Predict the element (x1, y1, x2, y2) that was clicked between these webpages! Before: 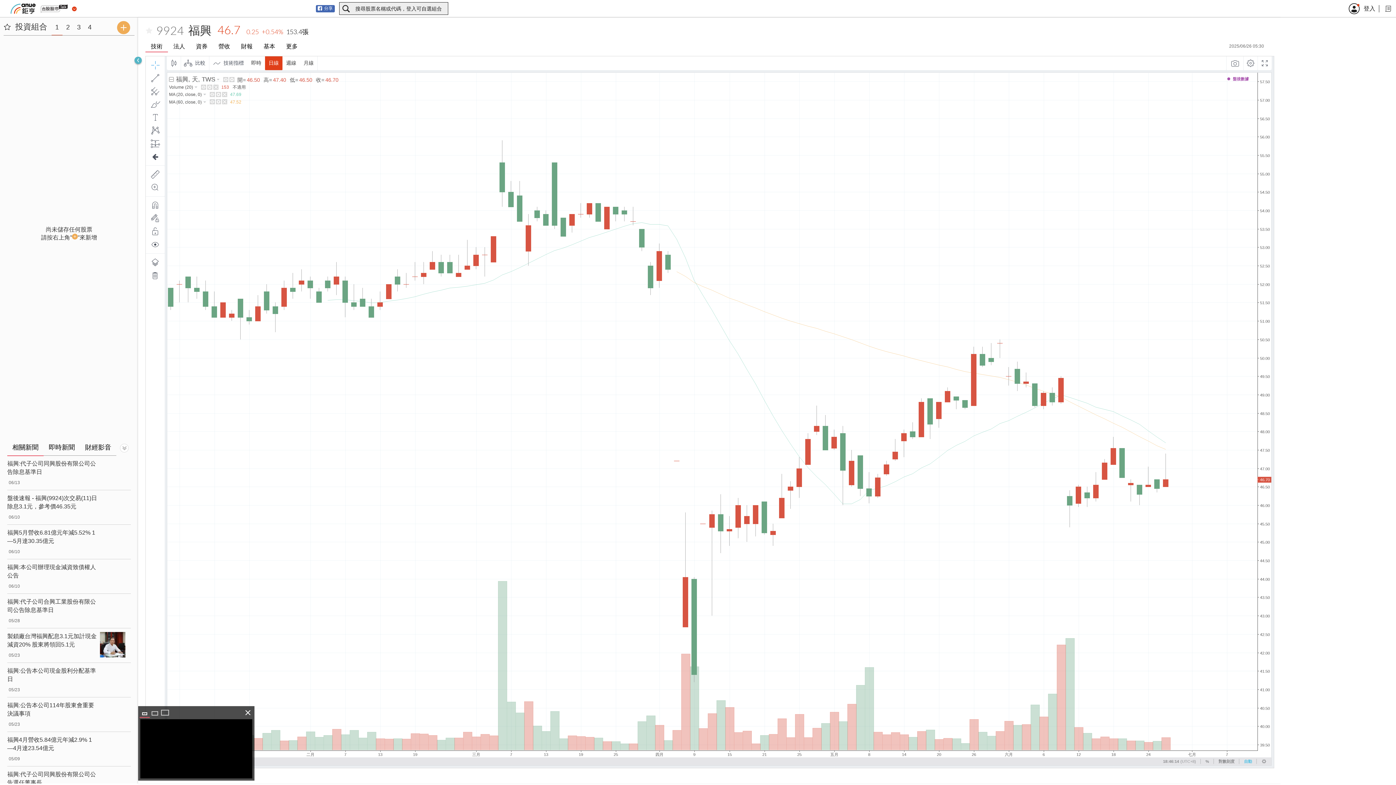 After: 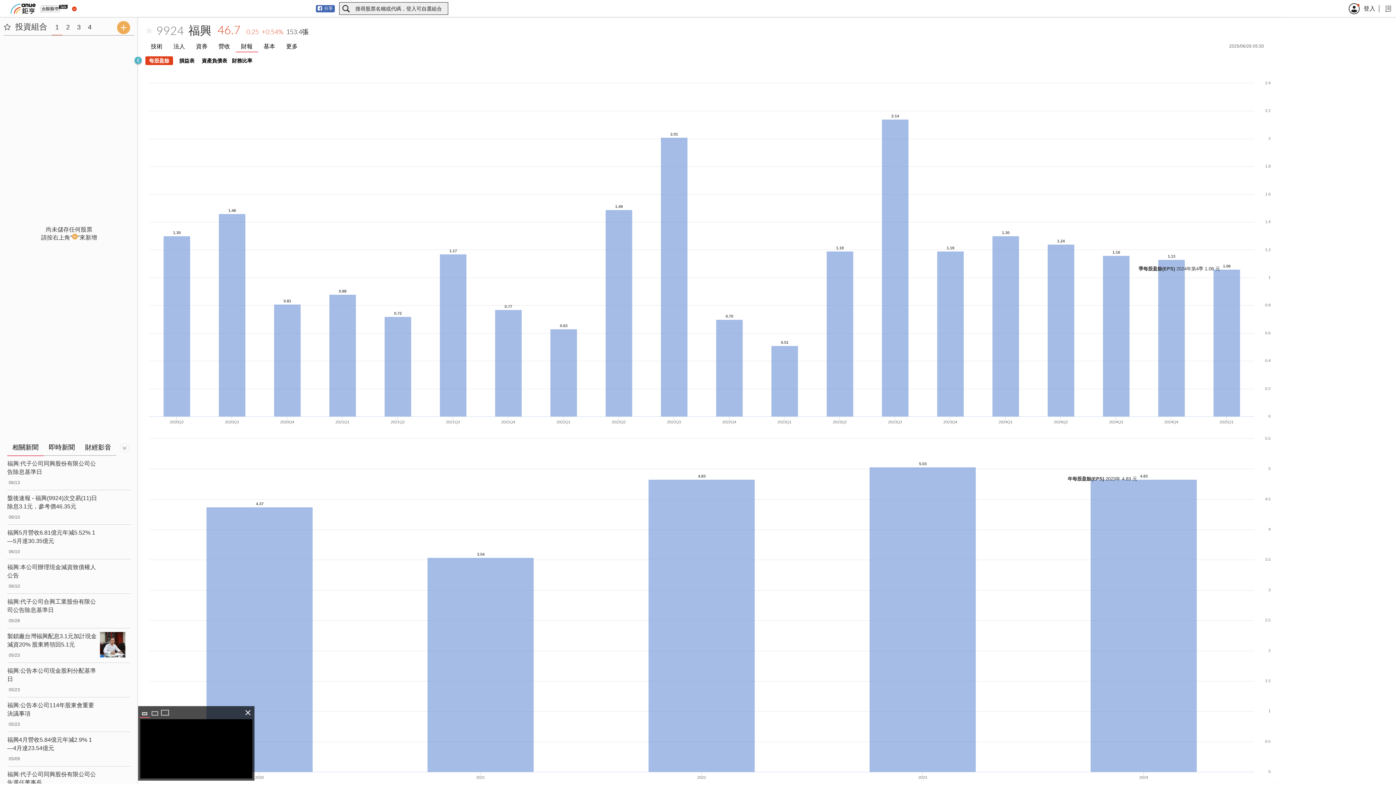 Action: bbox: (235, 40, 258, 52) label: 財報